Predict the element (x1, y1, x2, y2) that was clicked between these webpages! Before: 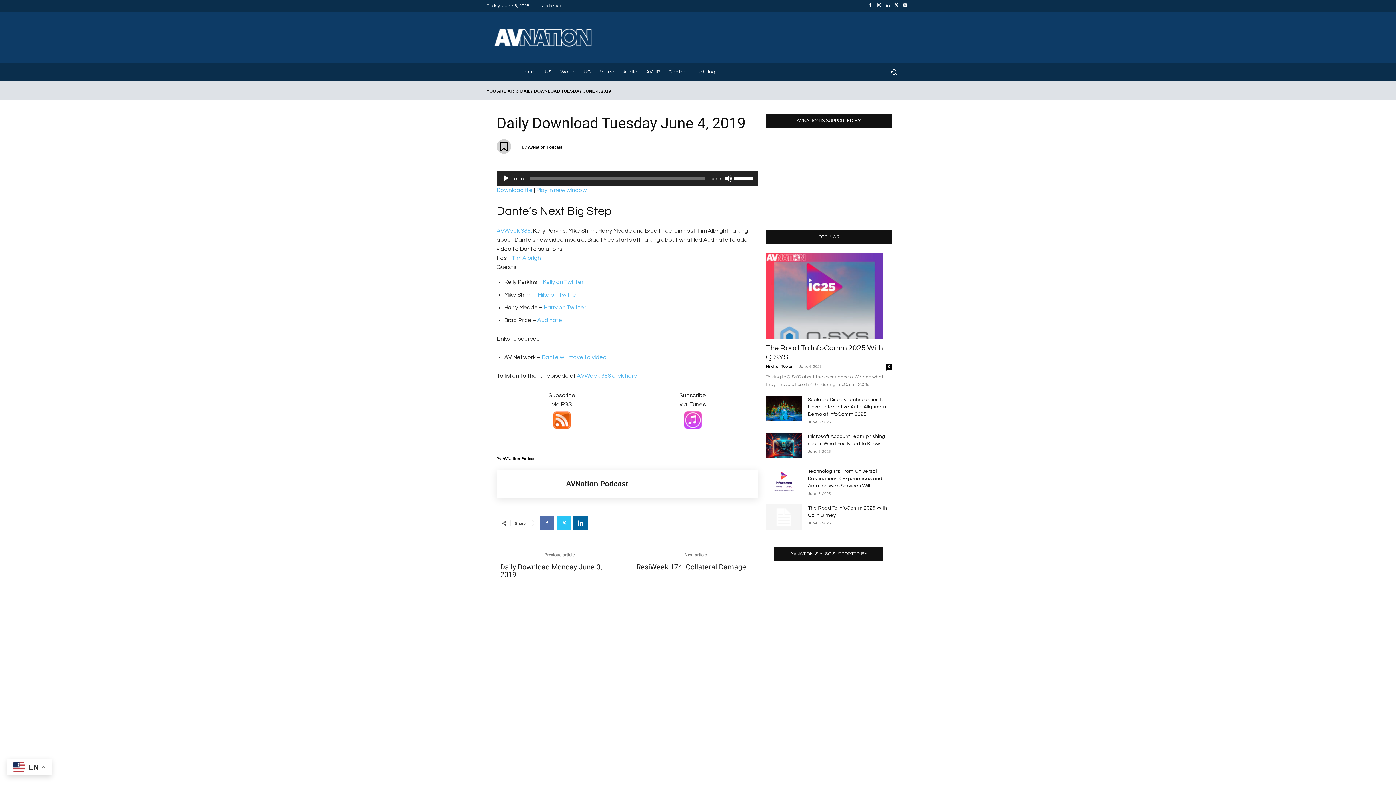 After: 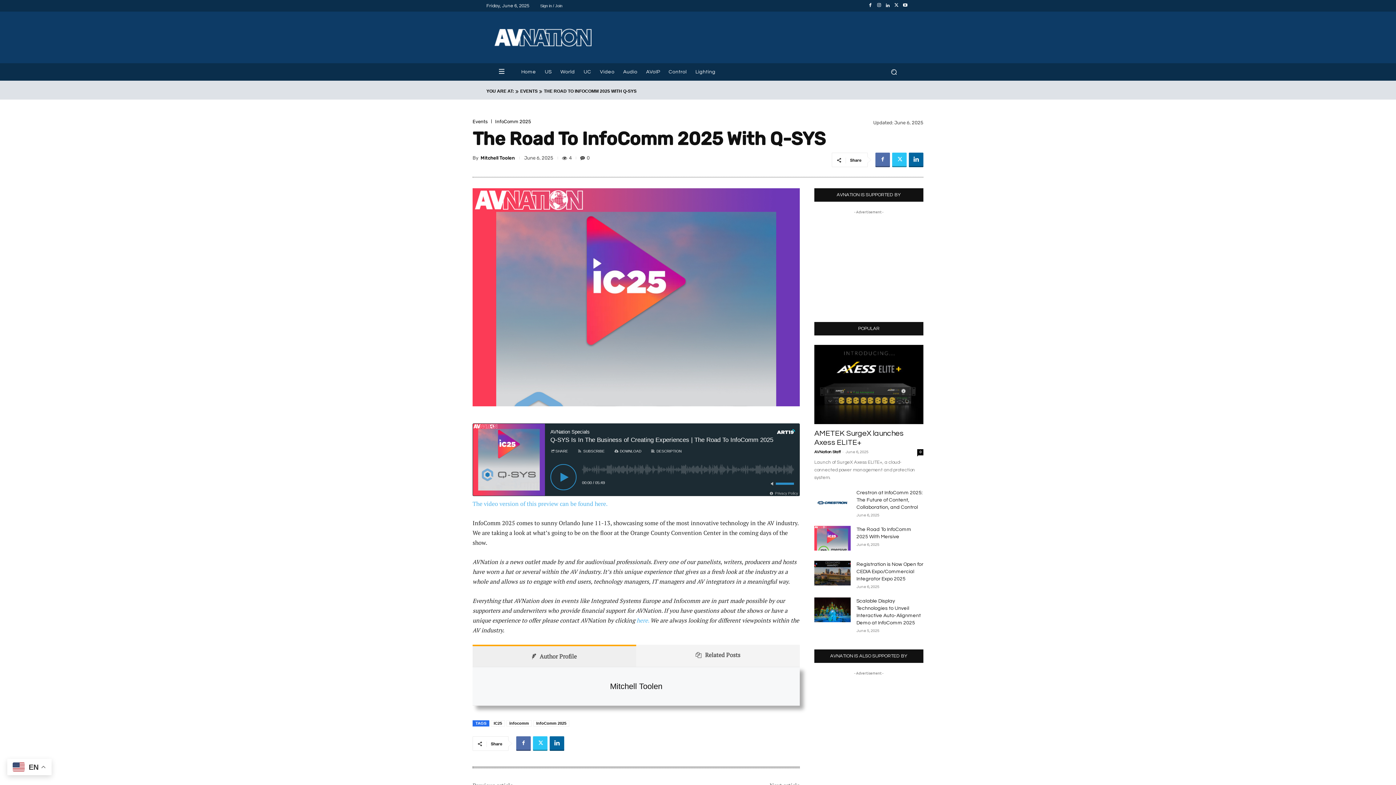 Action: bbox: (886, 364, 892, 370) label: 0